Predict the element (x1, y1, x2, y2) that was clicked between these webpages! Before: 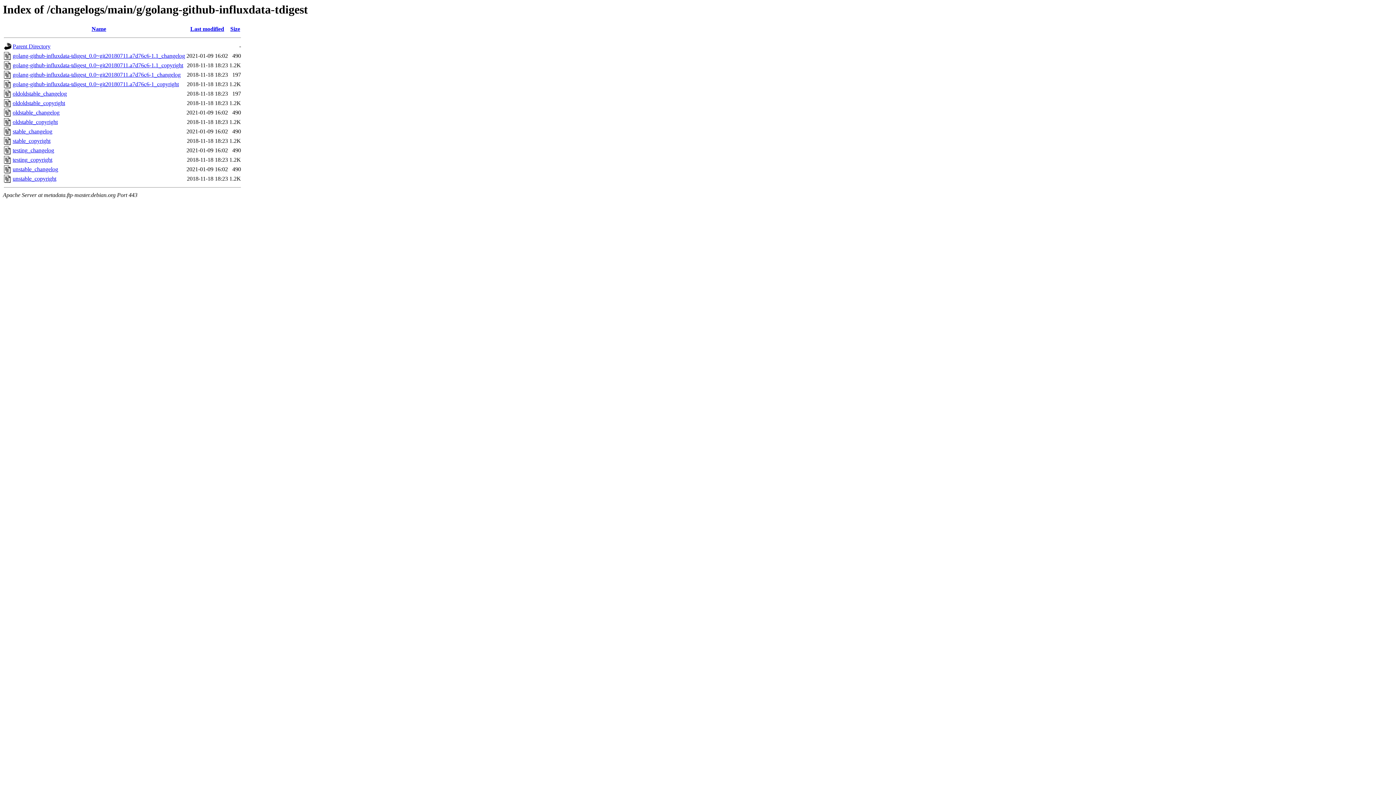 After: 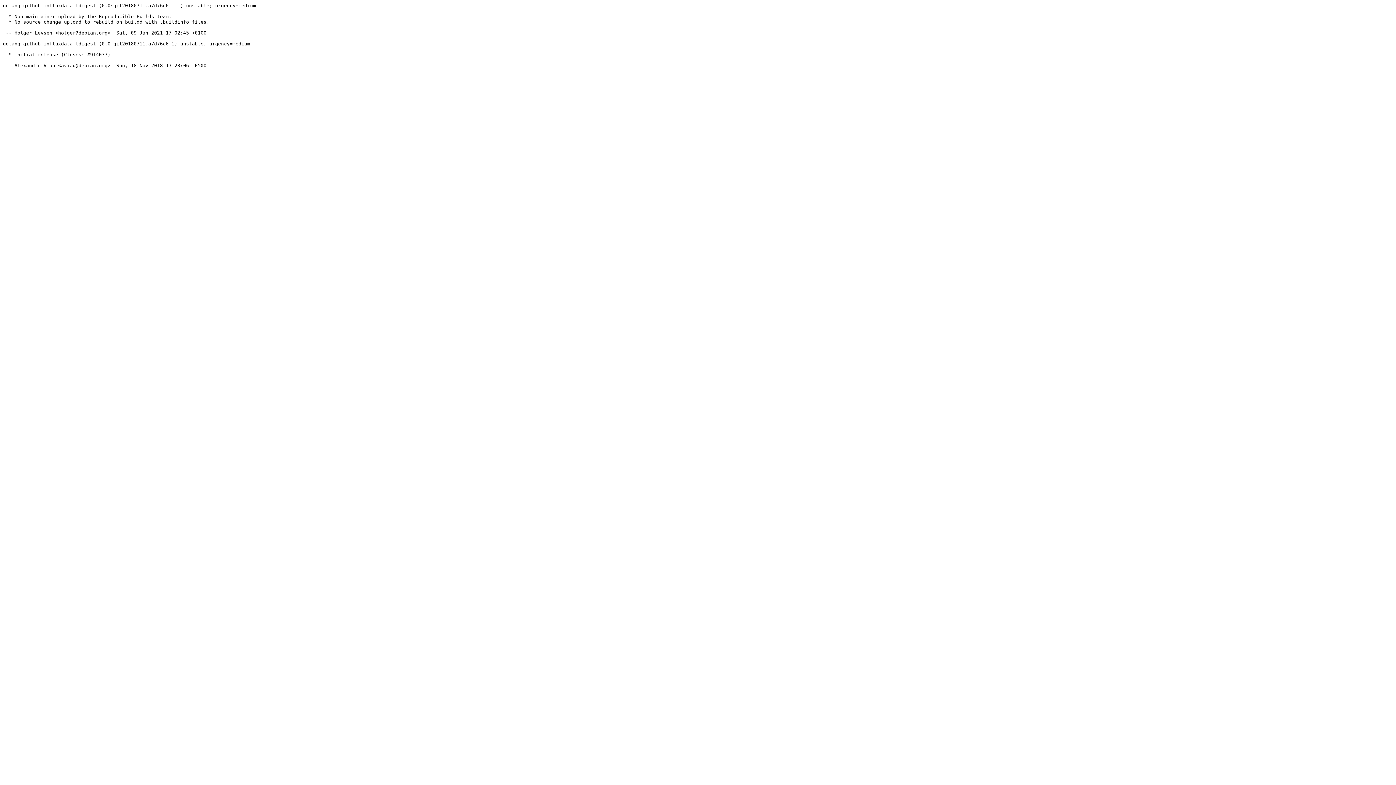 Action: label: oldstable_changelog bbox: (12, 109, 59, 115)